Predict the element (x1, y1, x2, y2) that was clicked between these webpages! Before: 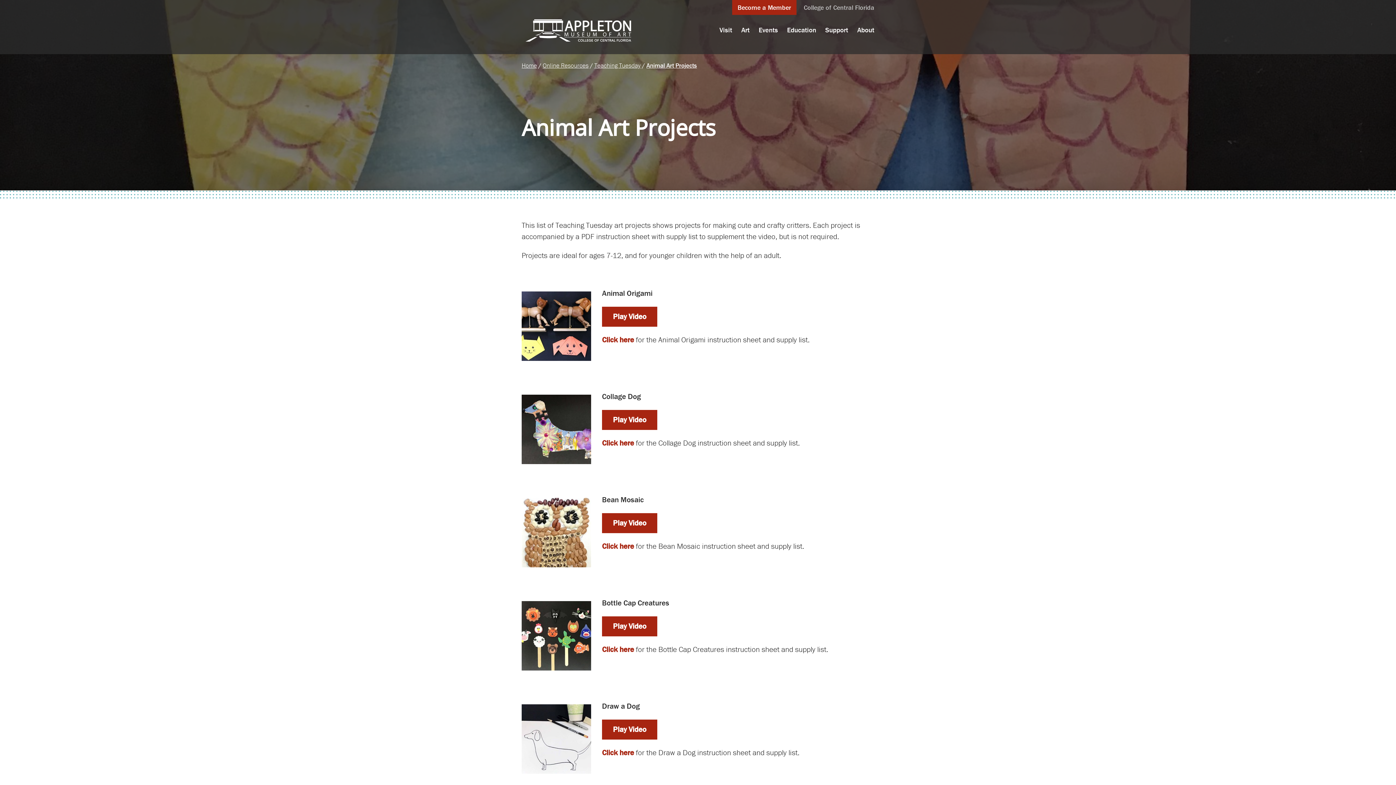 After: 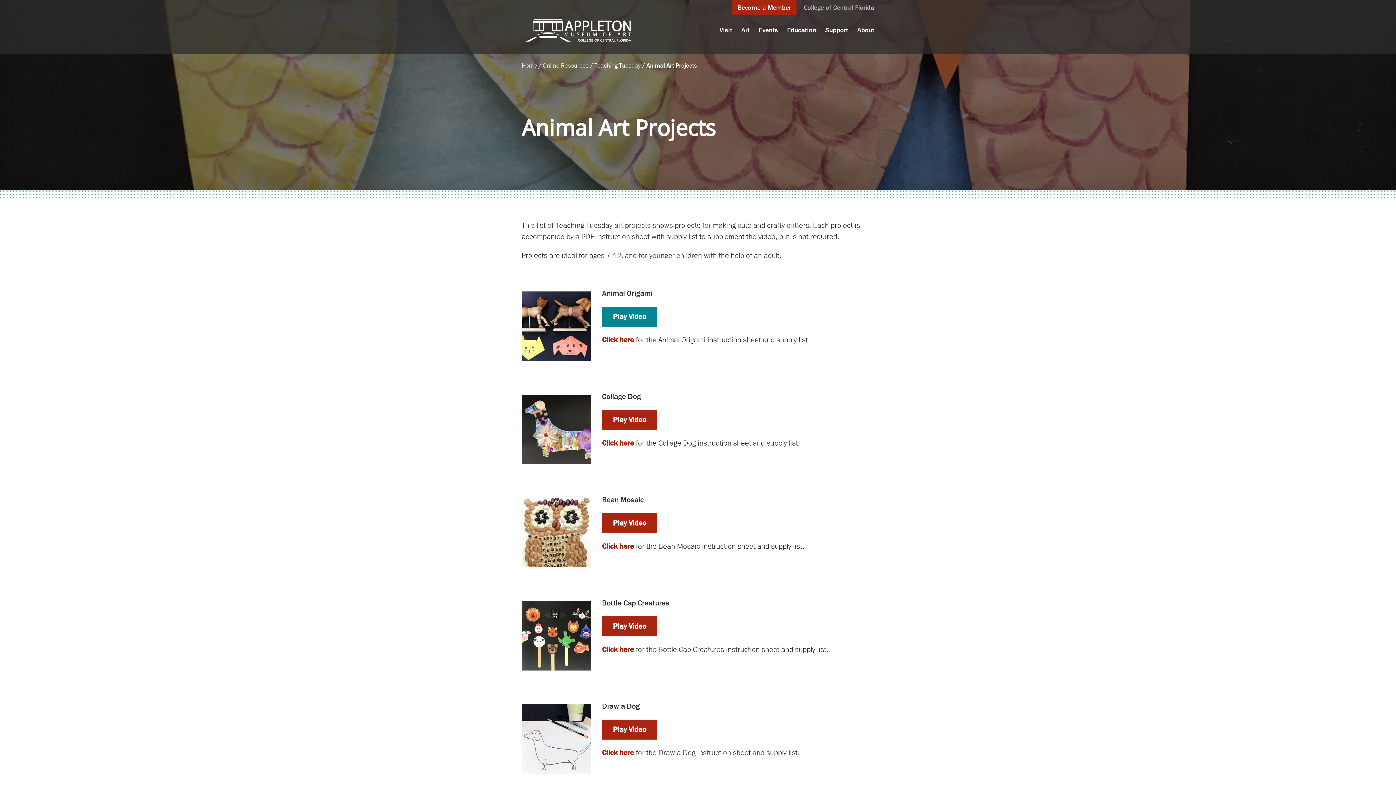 Action: label: Play Video bbox: (602, 306, 657, 326)